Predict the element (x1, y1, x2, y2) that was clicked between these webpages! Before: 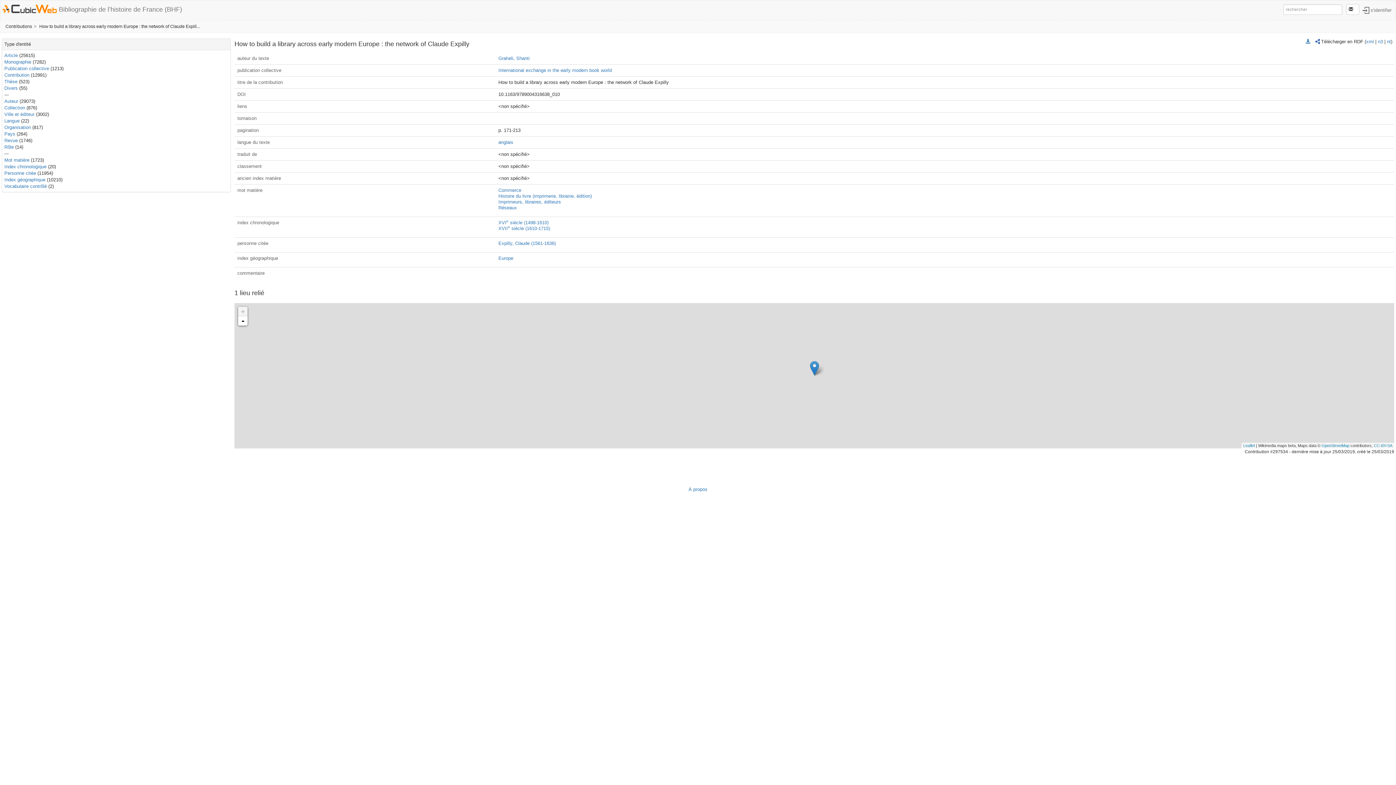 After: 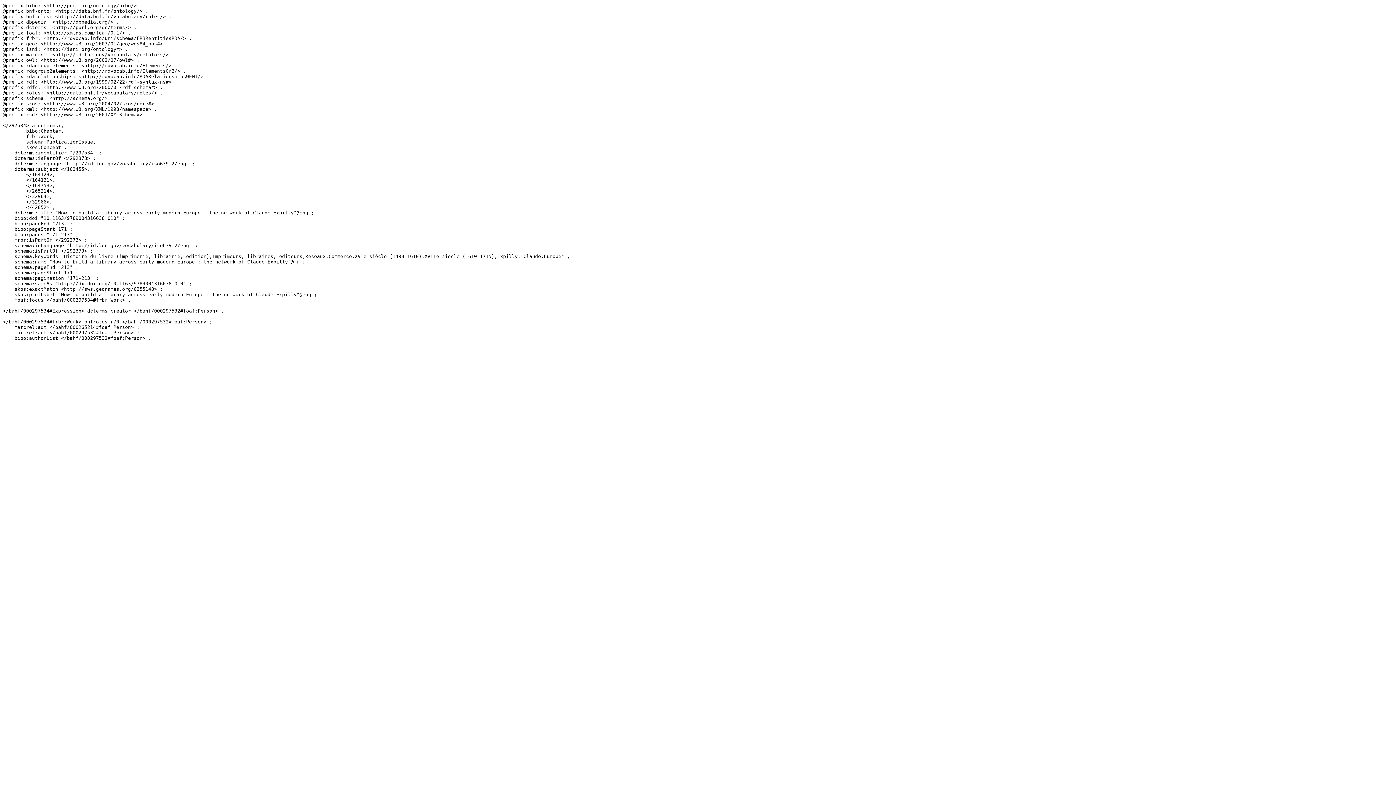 Action: label: n3 bbox: (1378, 38, 1383, 44)